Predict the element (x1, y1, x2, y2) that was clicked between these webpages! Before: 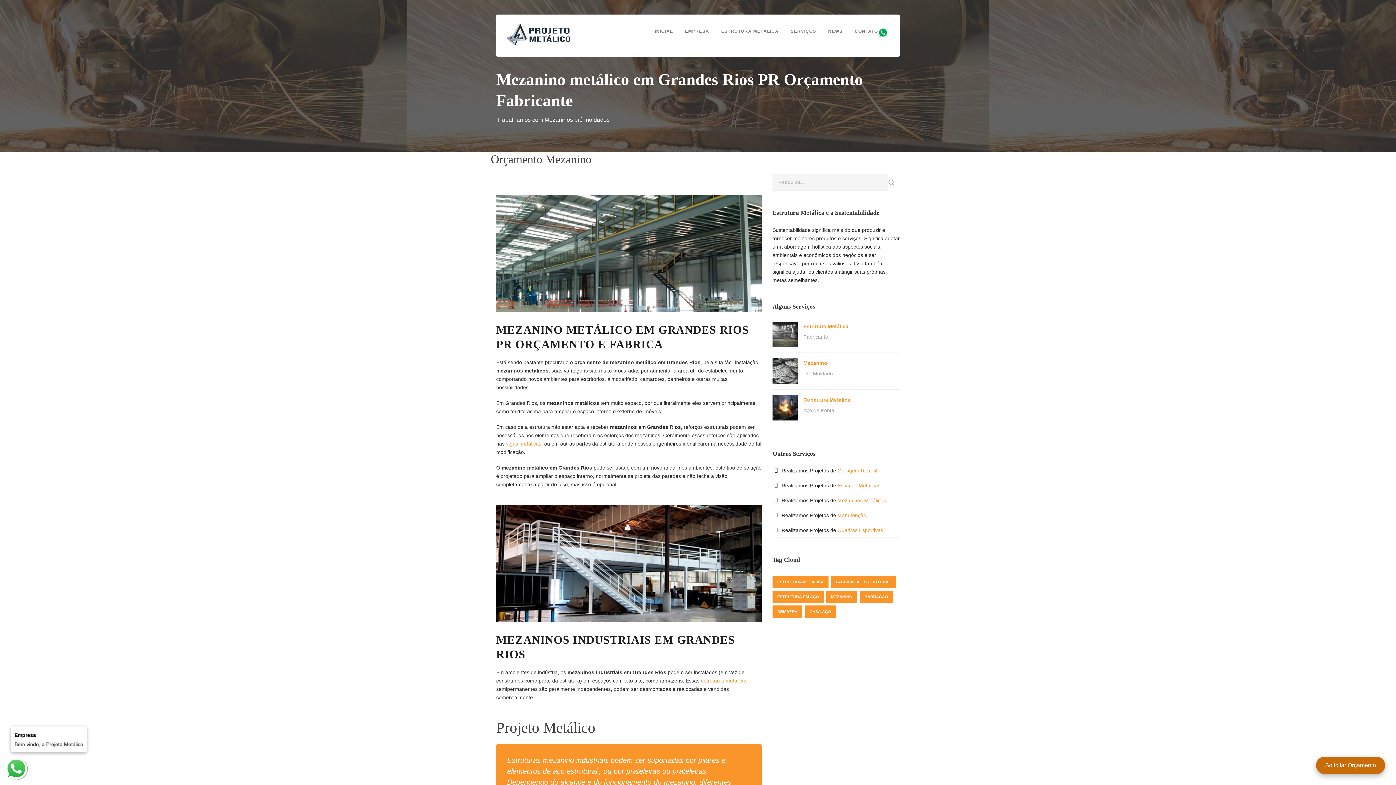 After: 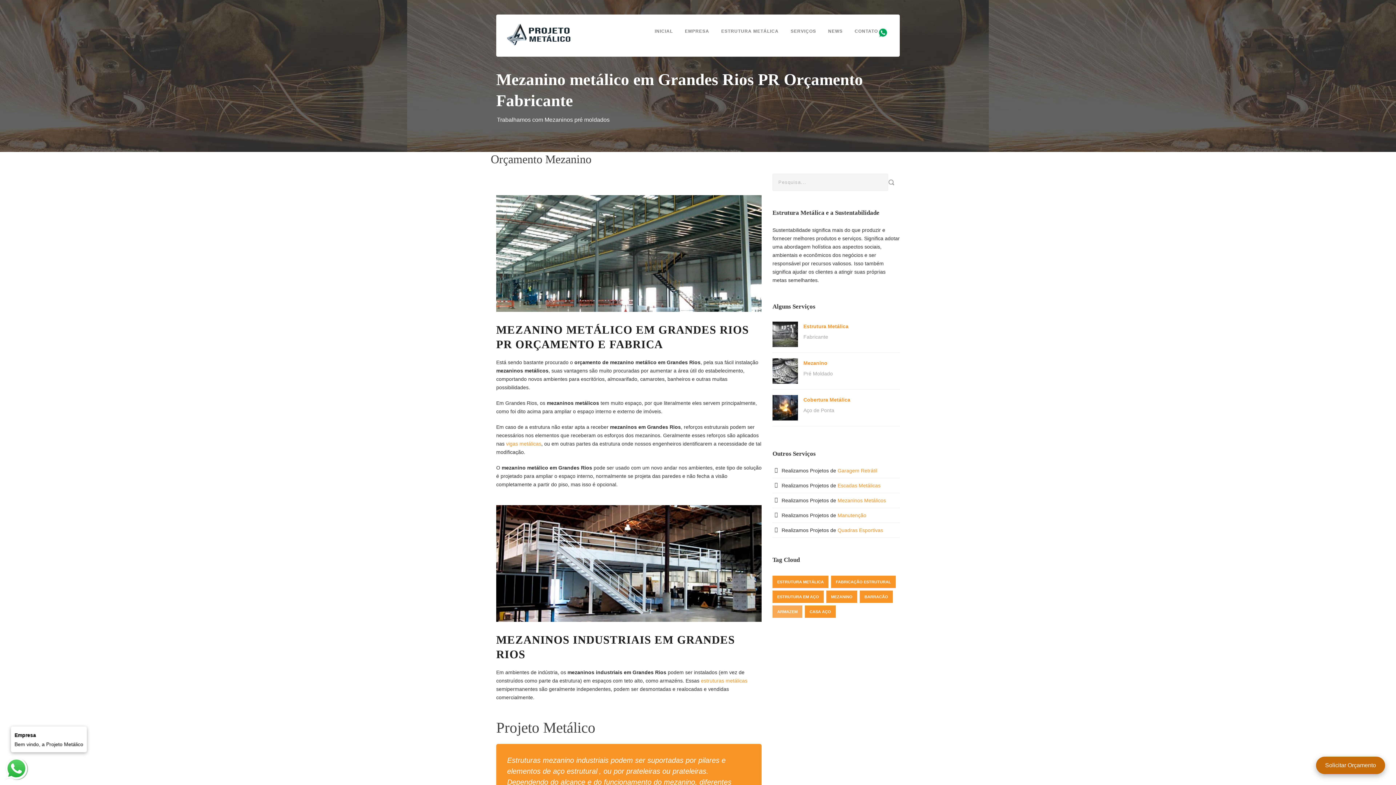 Action: label: ARMAZEM bbox: (772, 605, 802, 618)